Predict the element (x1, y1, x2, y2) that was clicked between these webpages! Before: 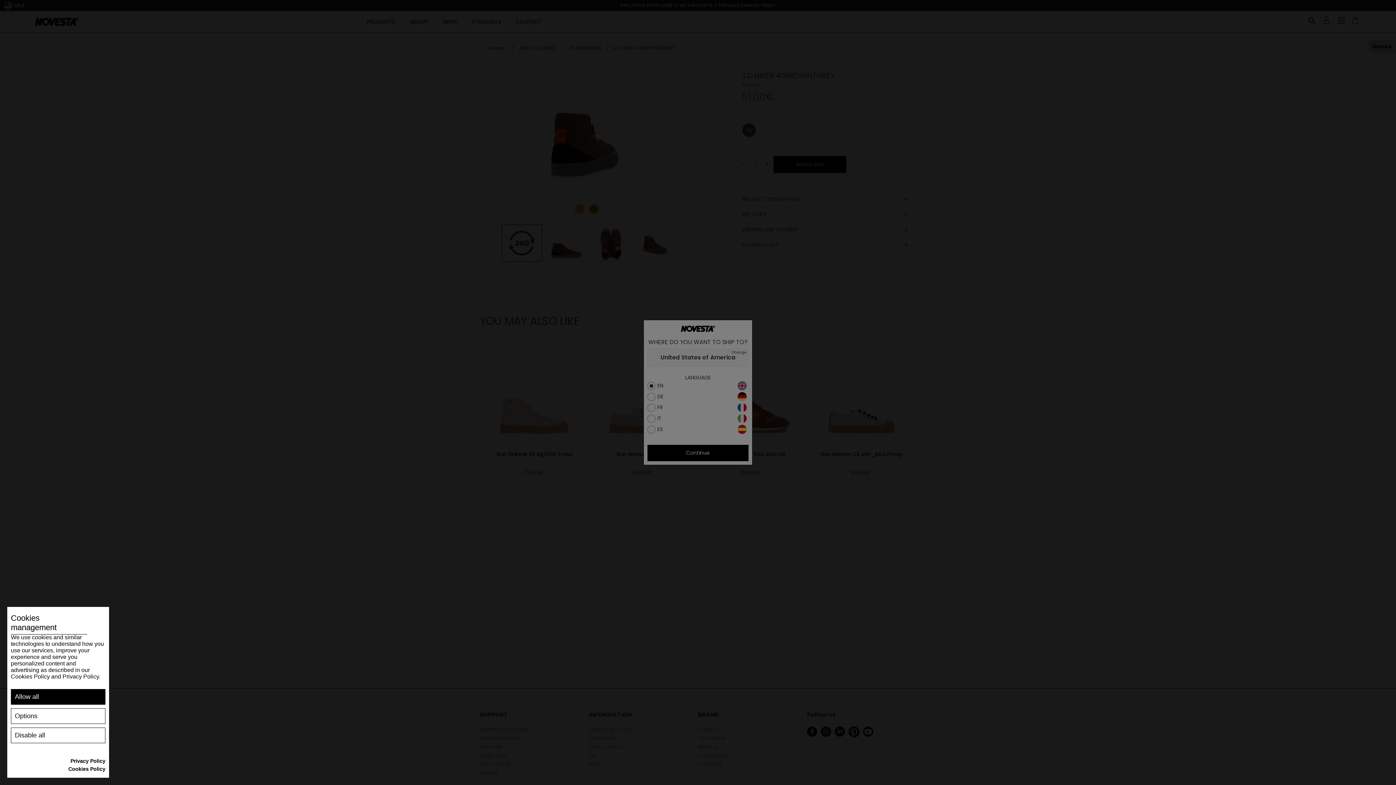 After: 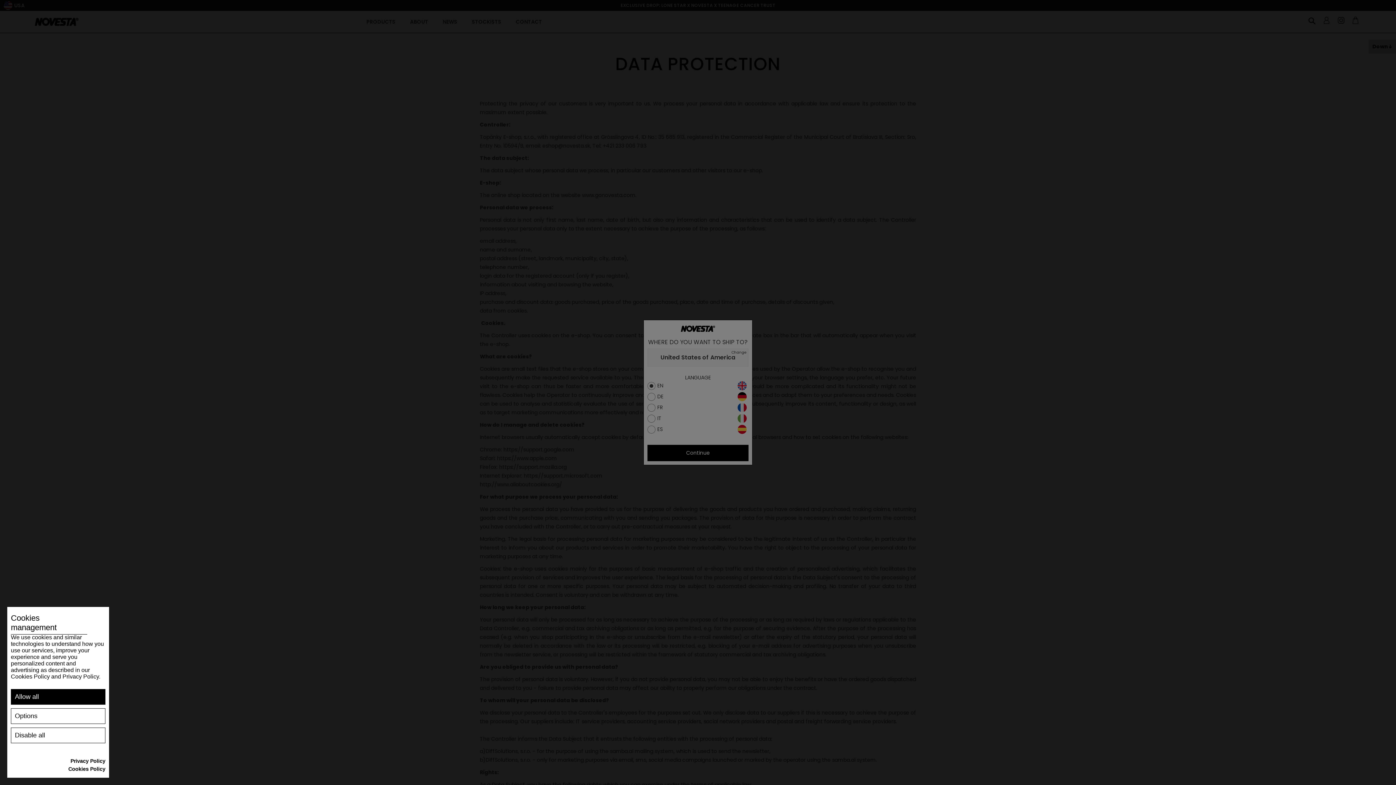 Action: label: Cookies Policy bbox: (68, 766, 105, 772)